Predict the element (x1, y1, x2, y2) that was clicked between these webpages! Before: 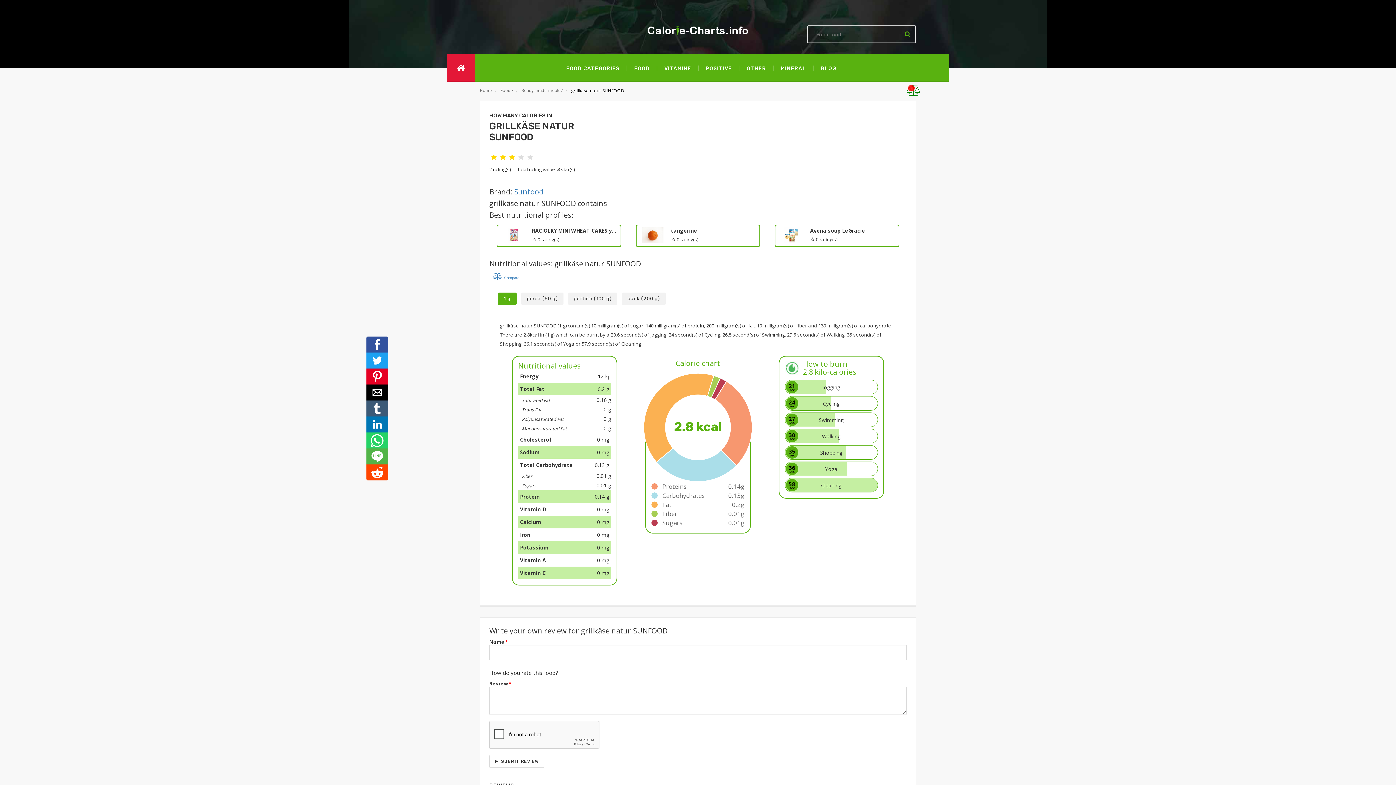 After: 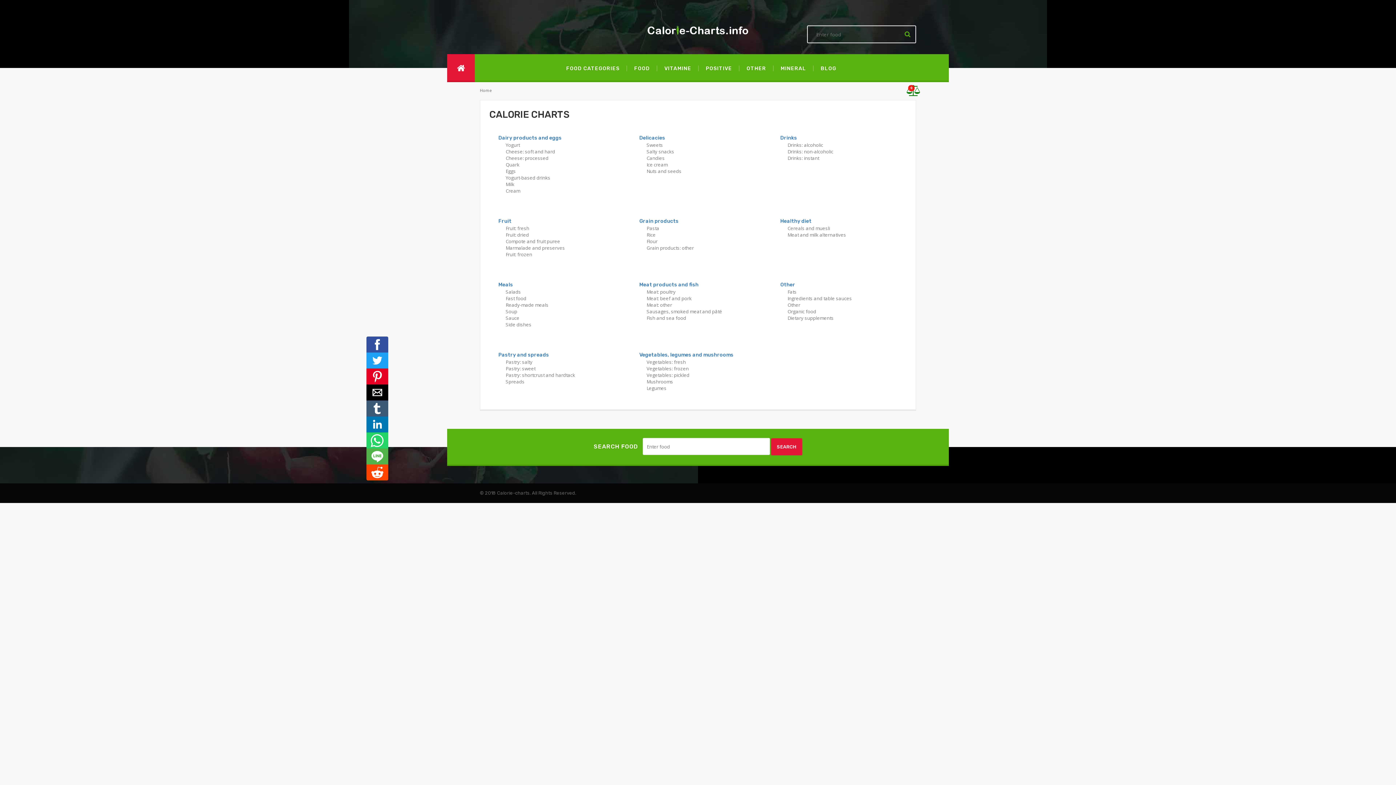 Action: bbox: (643, 26, 752, 33)